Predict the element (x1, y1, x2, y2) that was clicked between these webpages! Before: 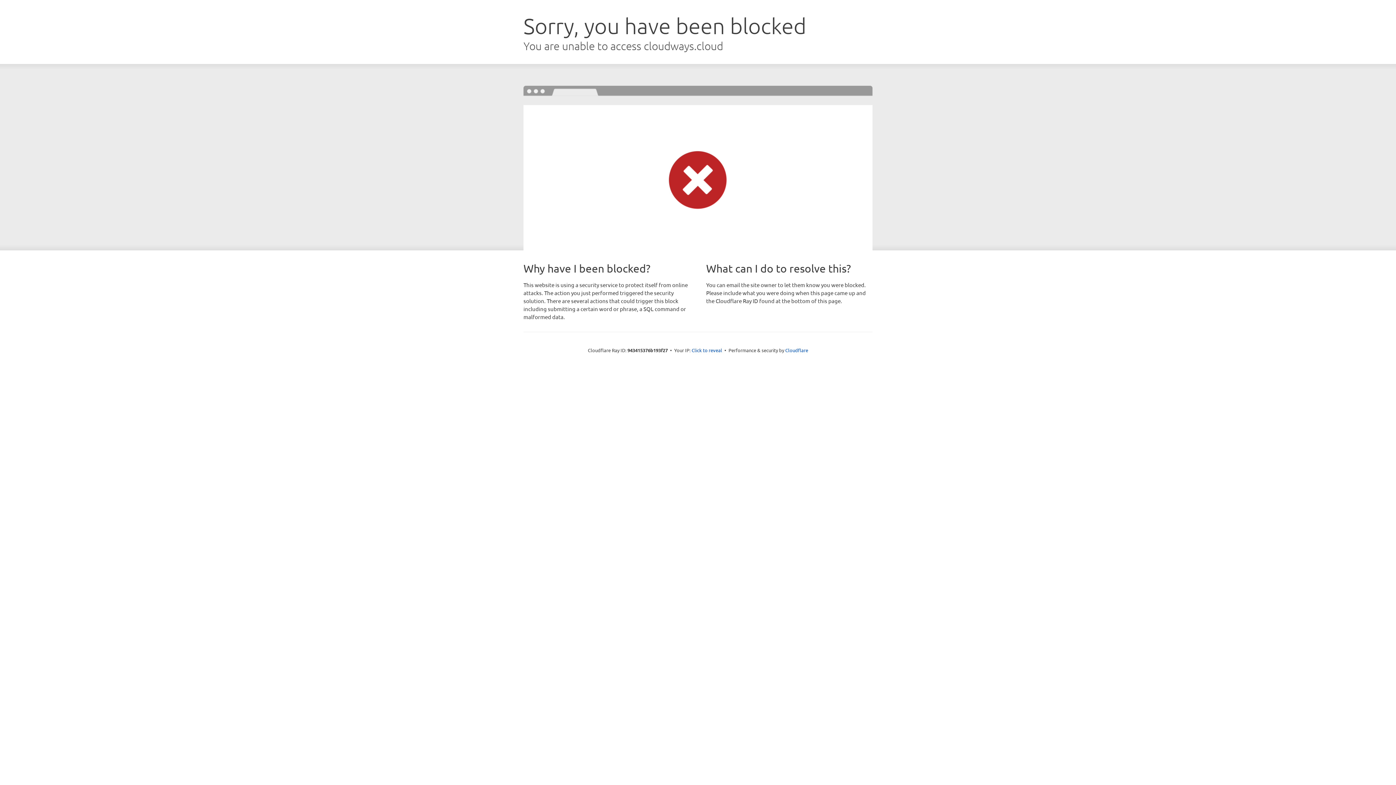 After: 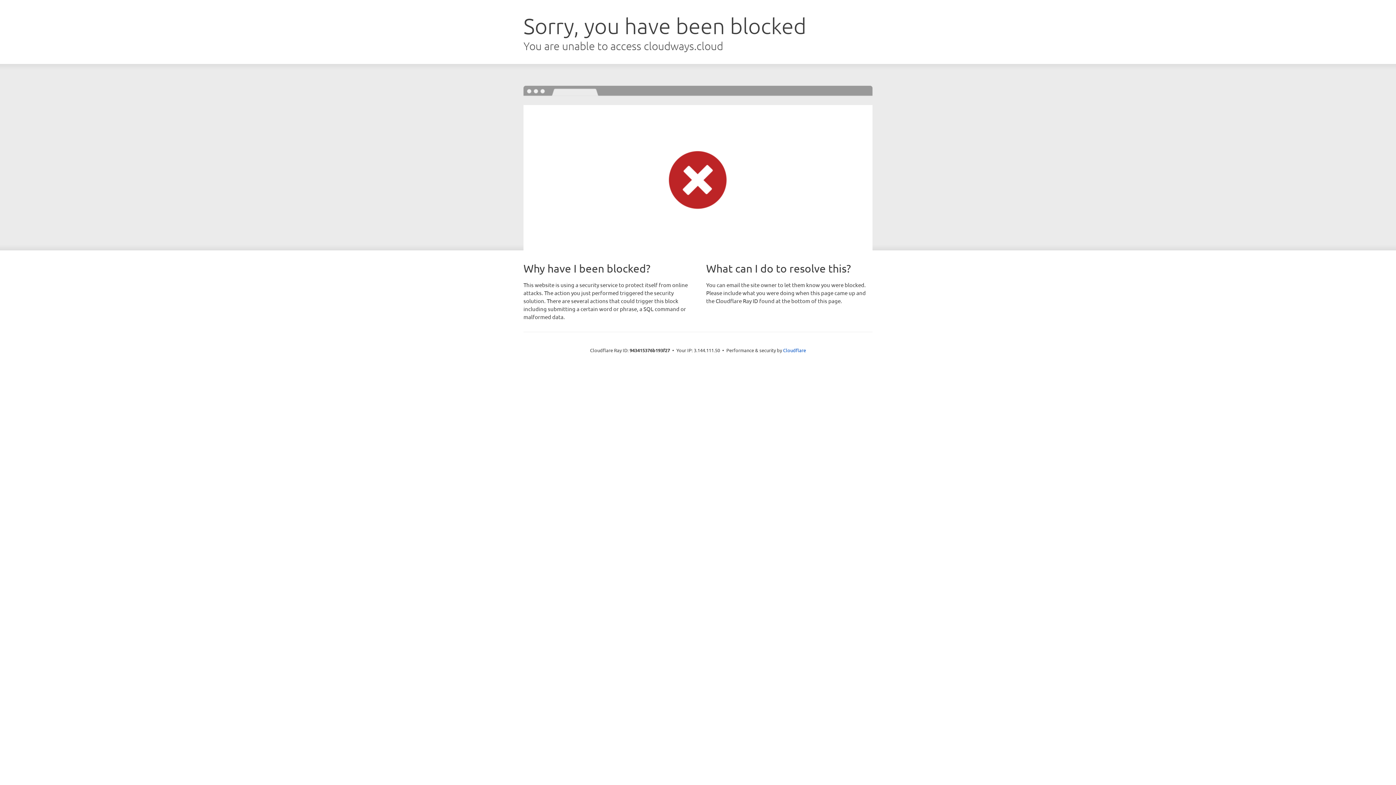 Action: bbox: (691, 346, 722, 353) label: Click to reveal